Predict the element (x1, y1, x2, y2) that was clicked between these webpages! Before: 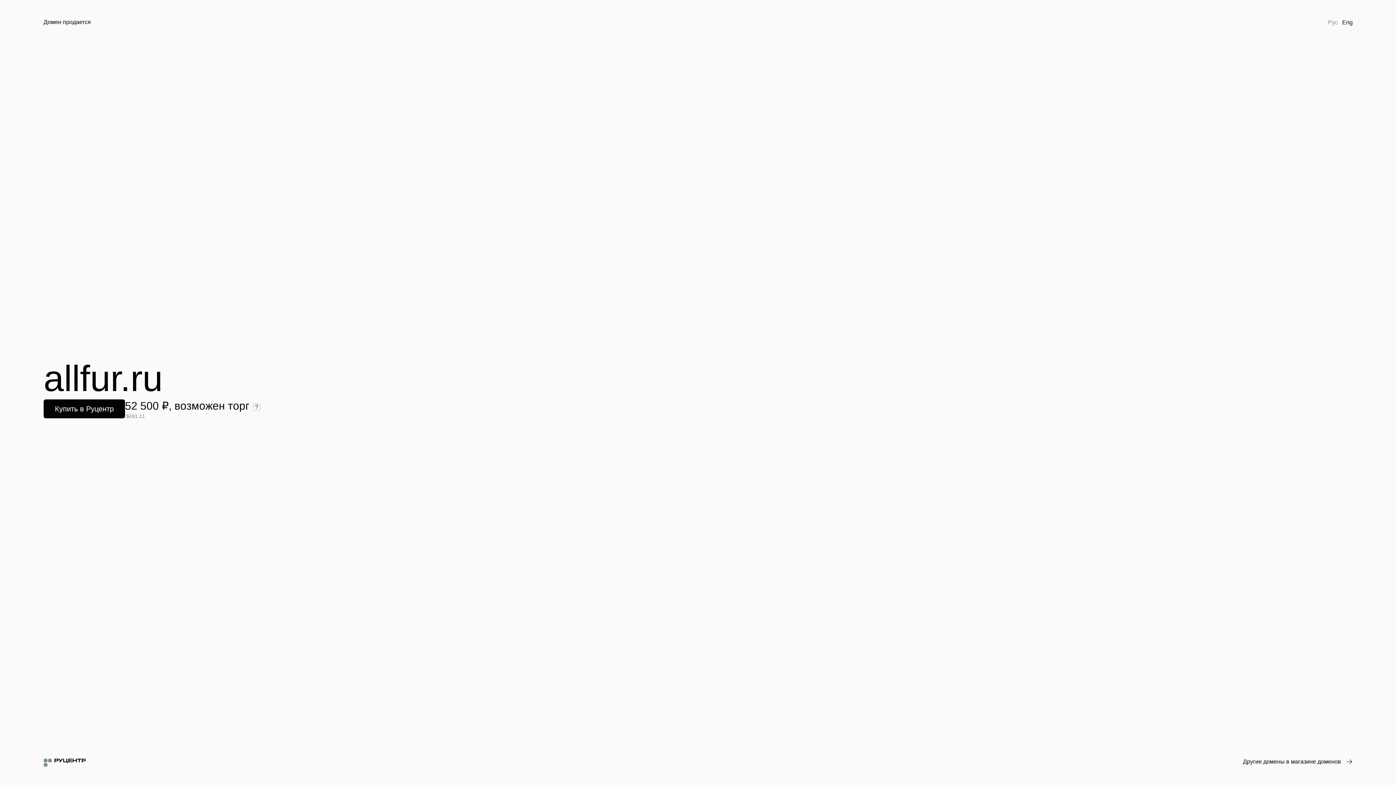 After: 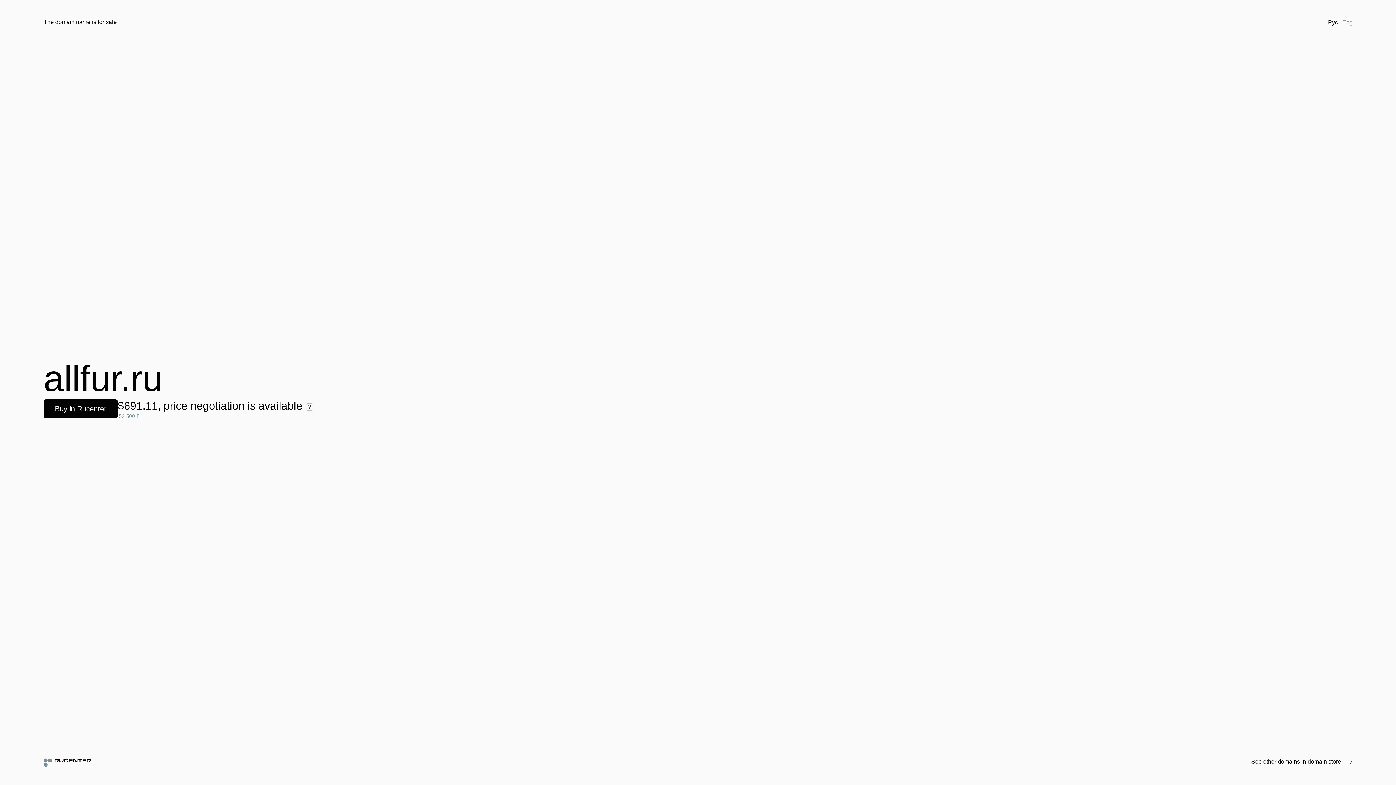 Action: bbox: (1340, 18, 1355, 26) label: Eng